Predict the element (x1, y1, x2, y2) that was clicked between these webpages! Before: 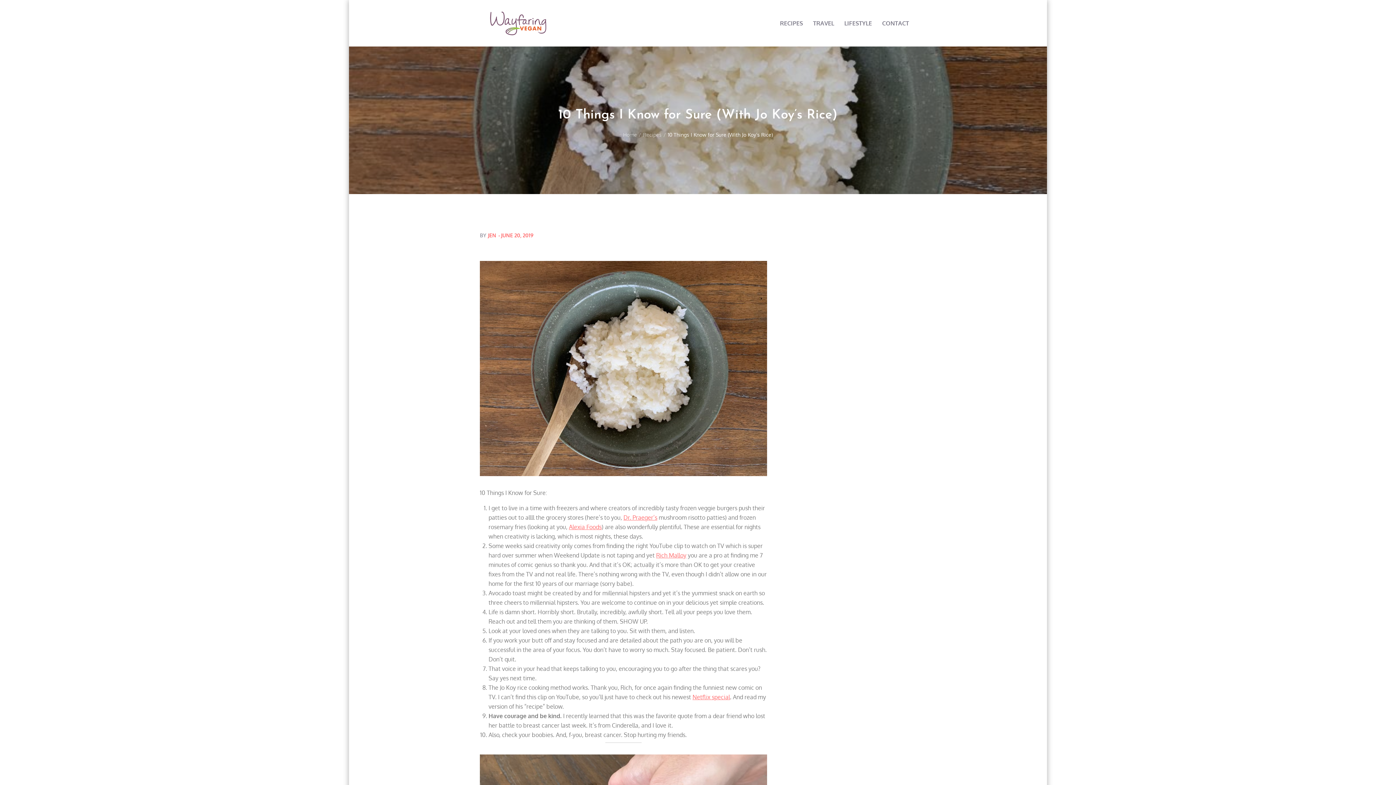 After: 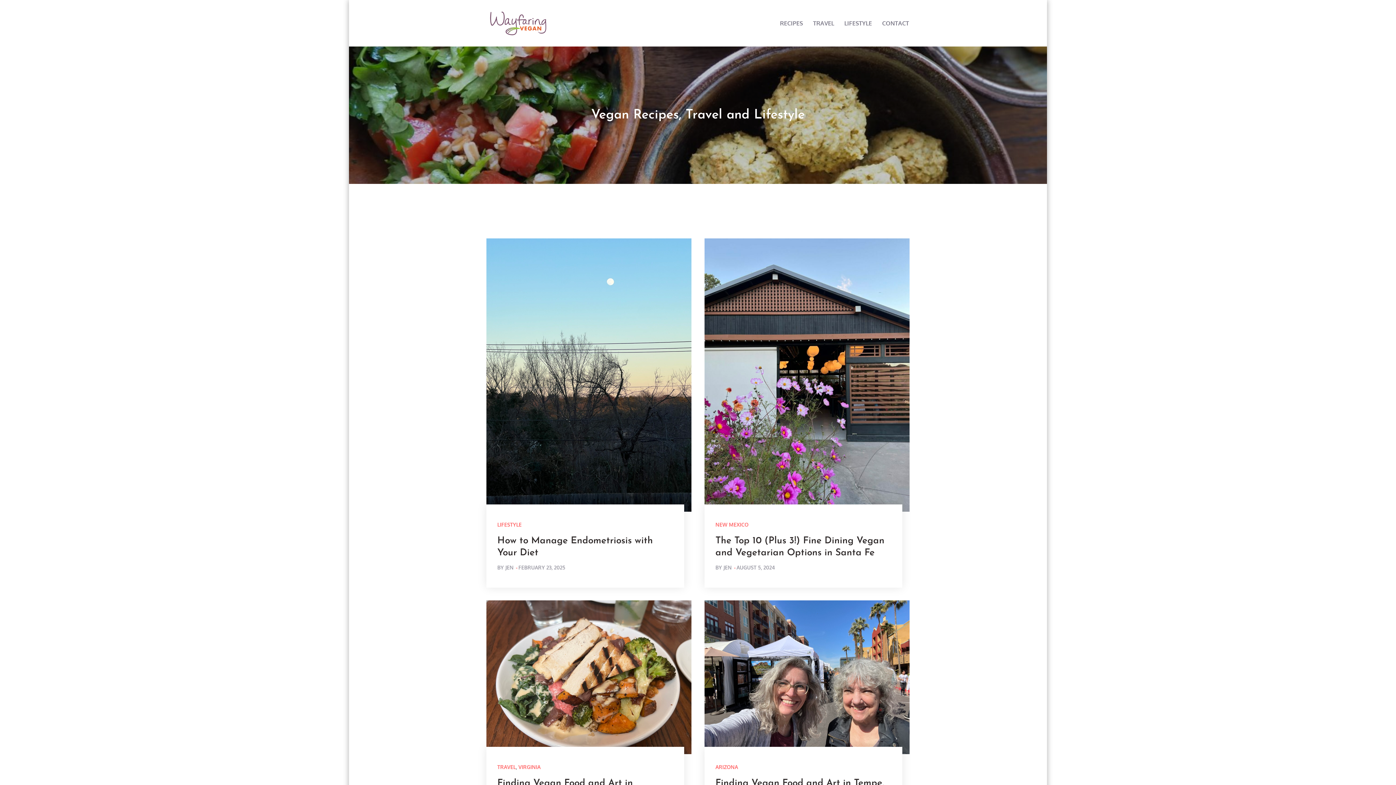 Action: bbox: (623, 131, 637, 137) label: Home